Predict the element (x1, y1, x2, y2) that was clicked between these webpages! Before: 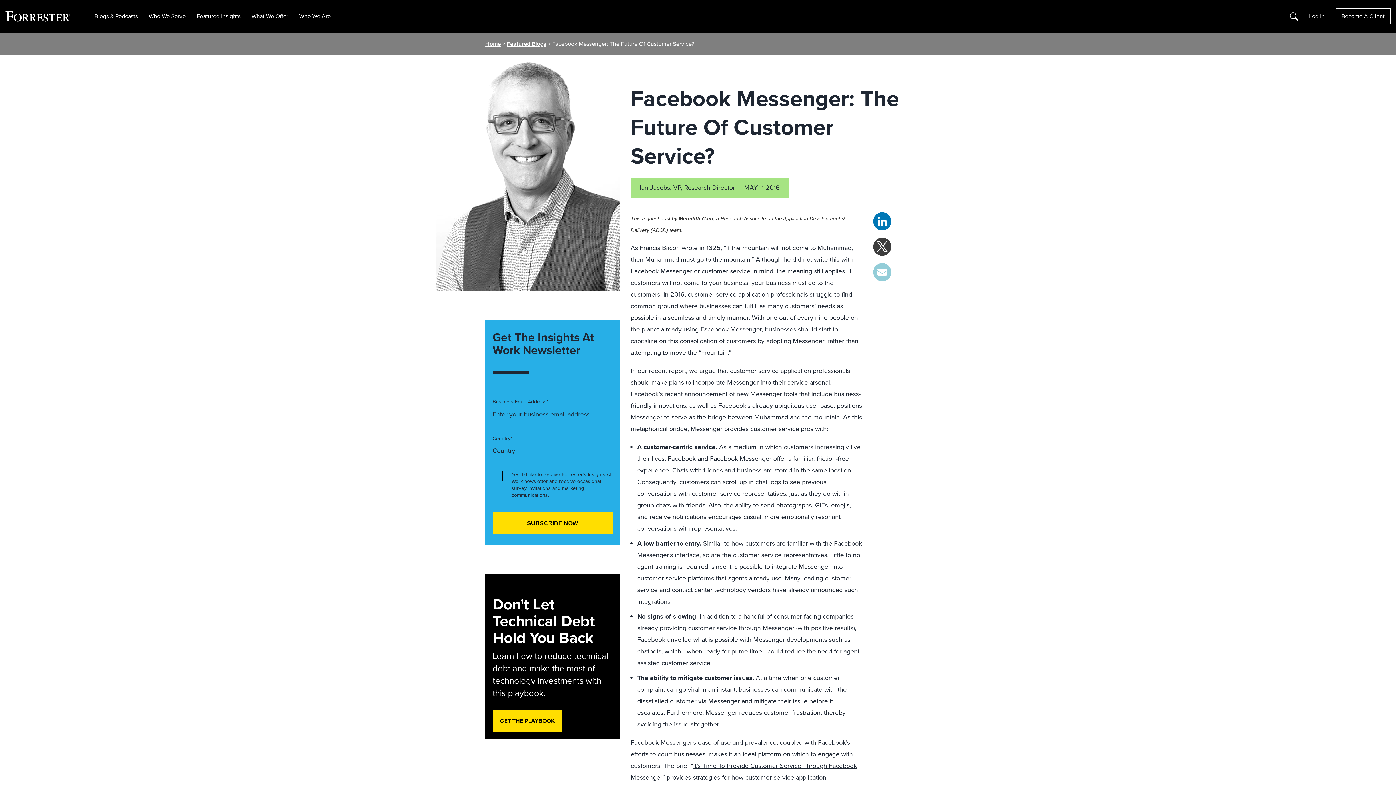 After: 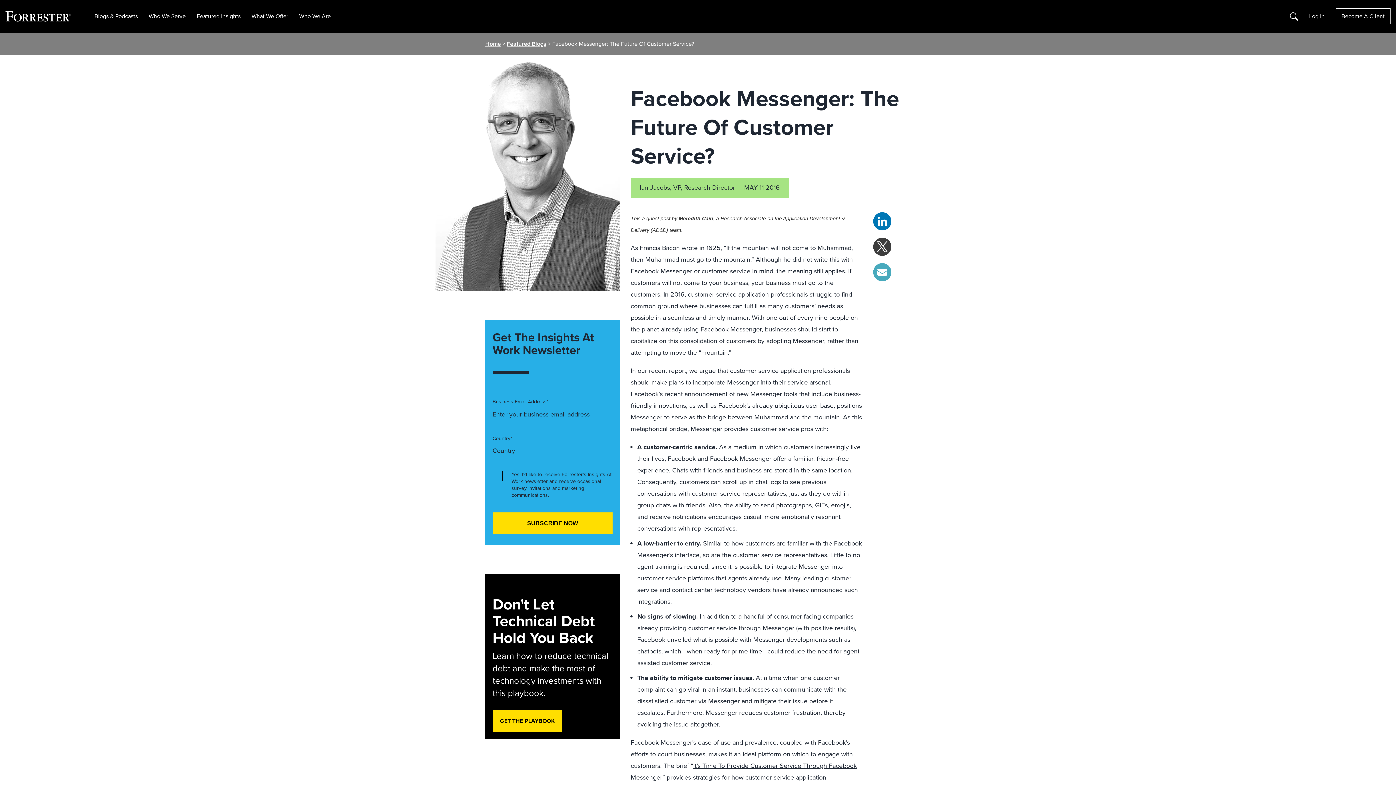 Action: label: Share on Email bbox: (873, 263, 891, 281)